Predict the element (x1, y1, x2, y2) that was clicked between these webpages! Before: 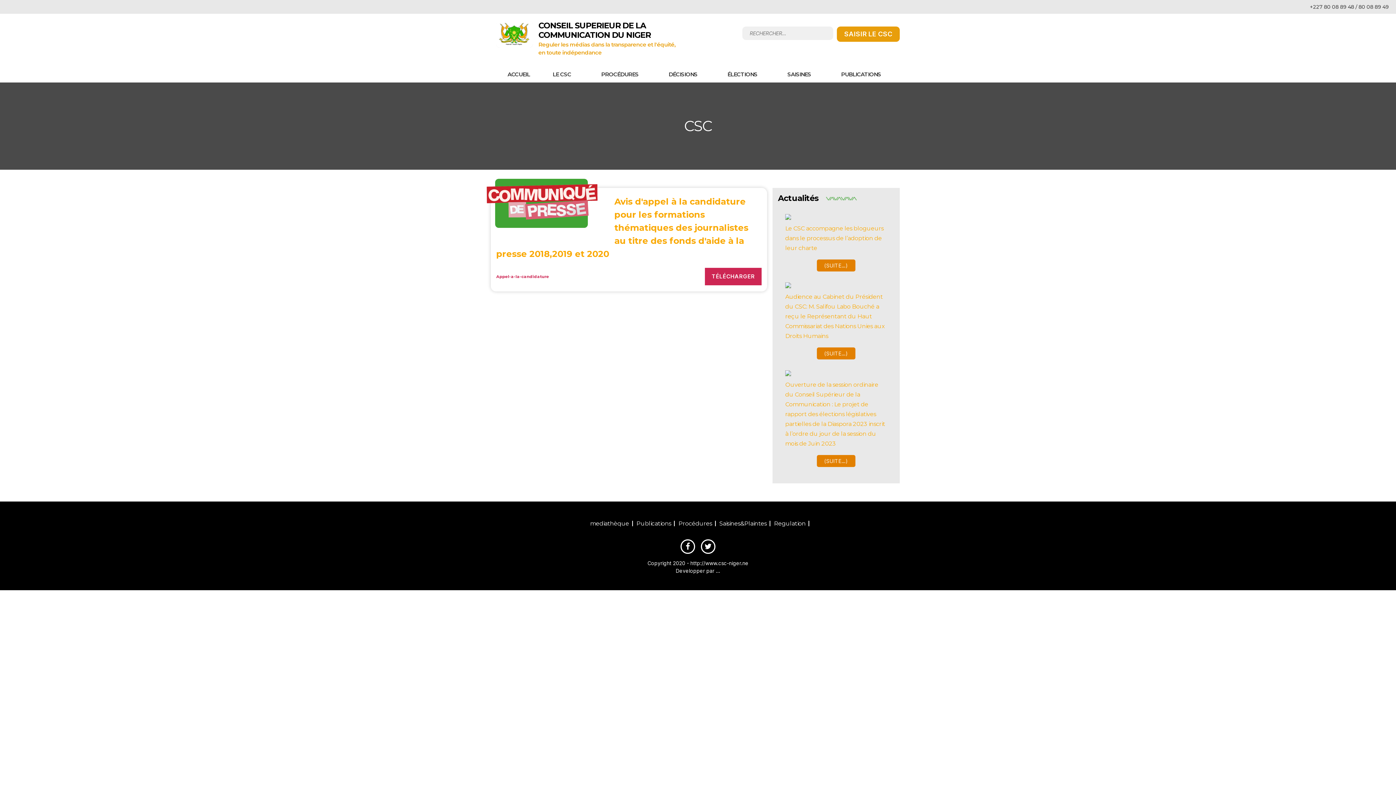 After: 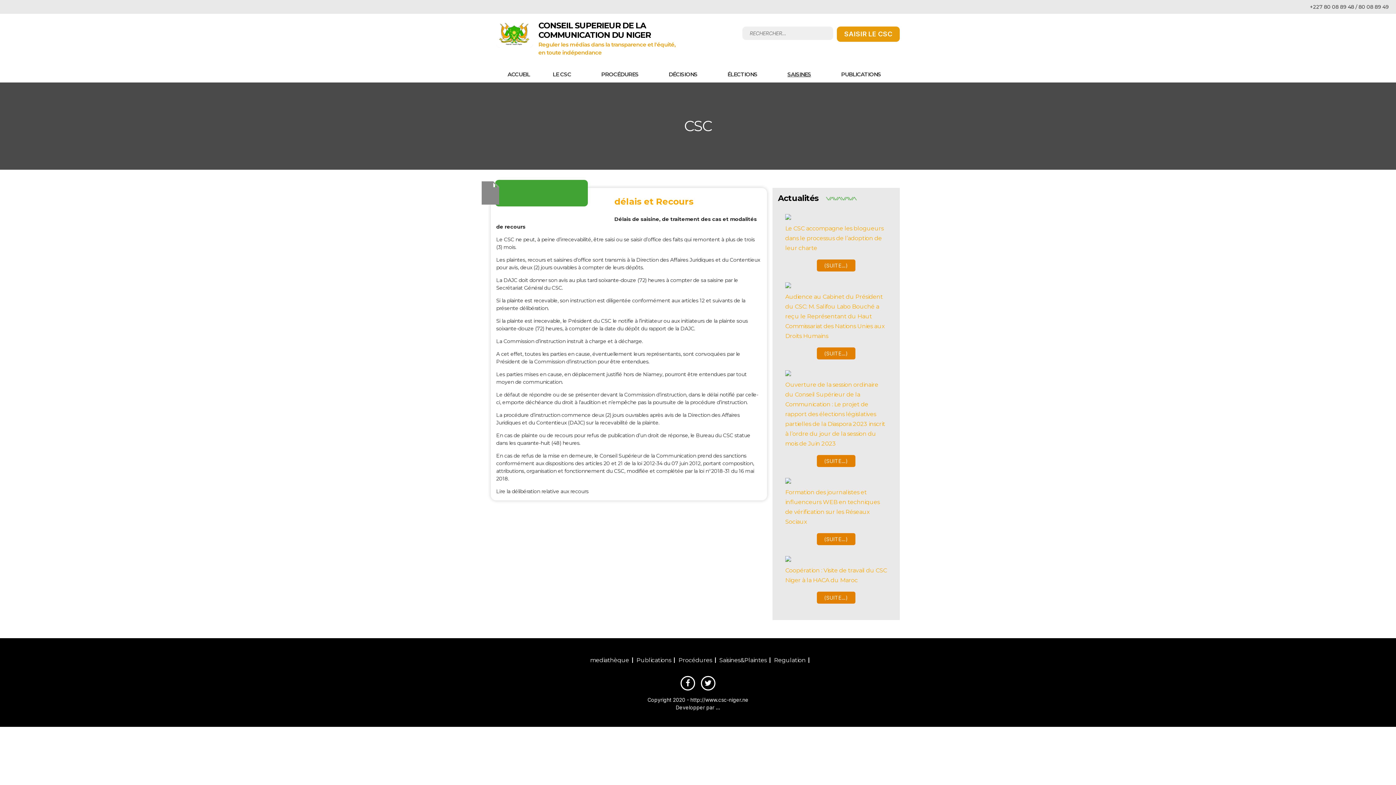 Action: bbox: (793, 100, 819, 119) label: DÉLAIS ET RECOURS